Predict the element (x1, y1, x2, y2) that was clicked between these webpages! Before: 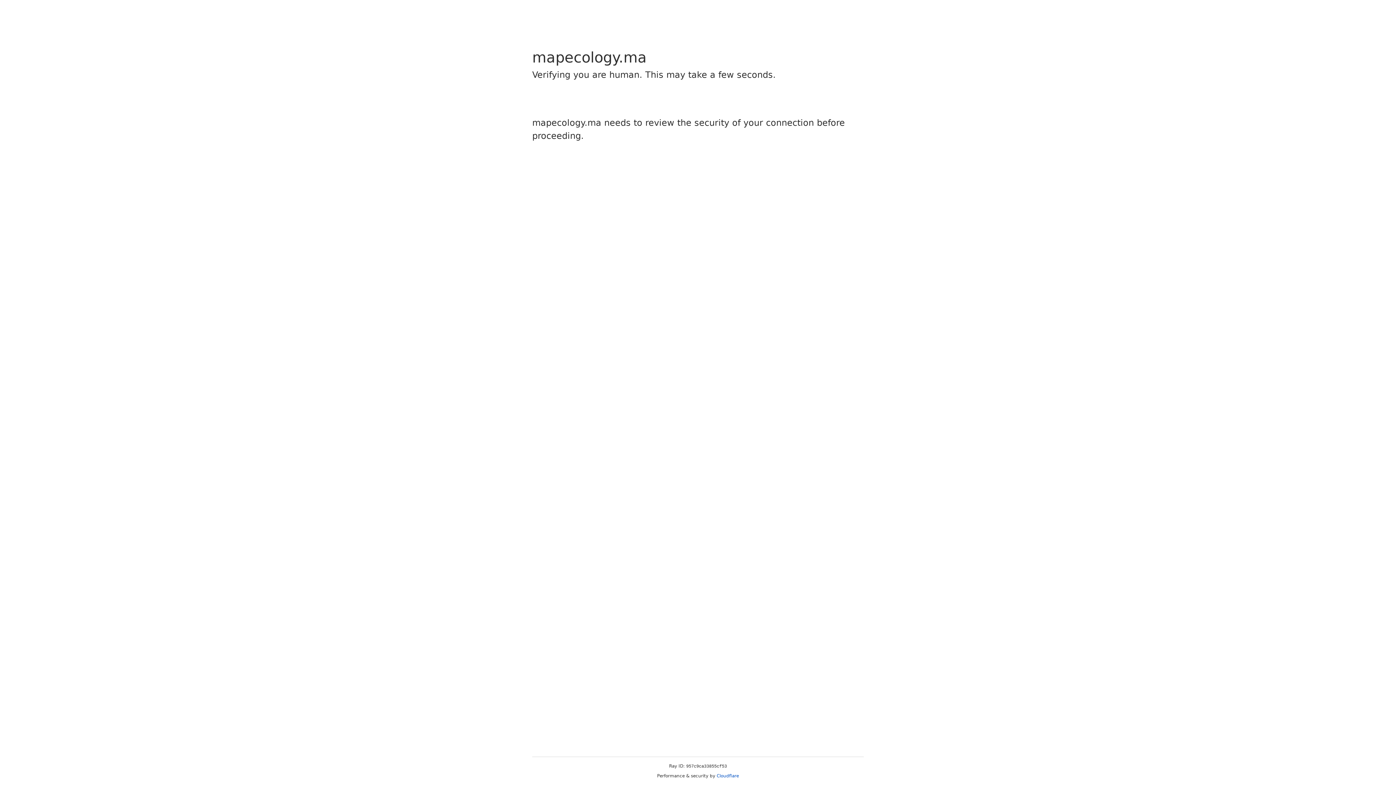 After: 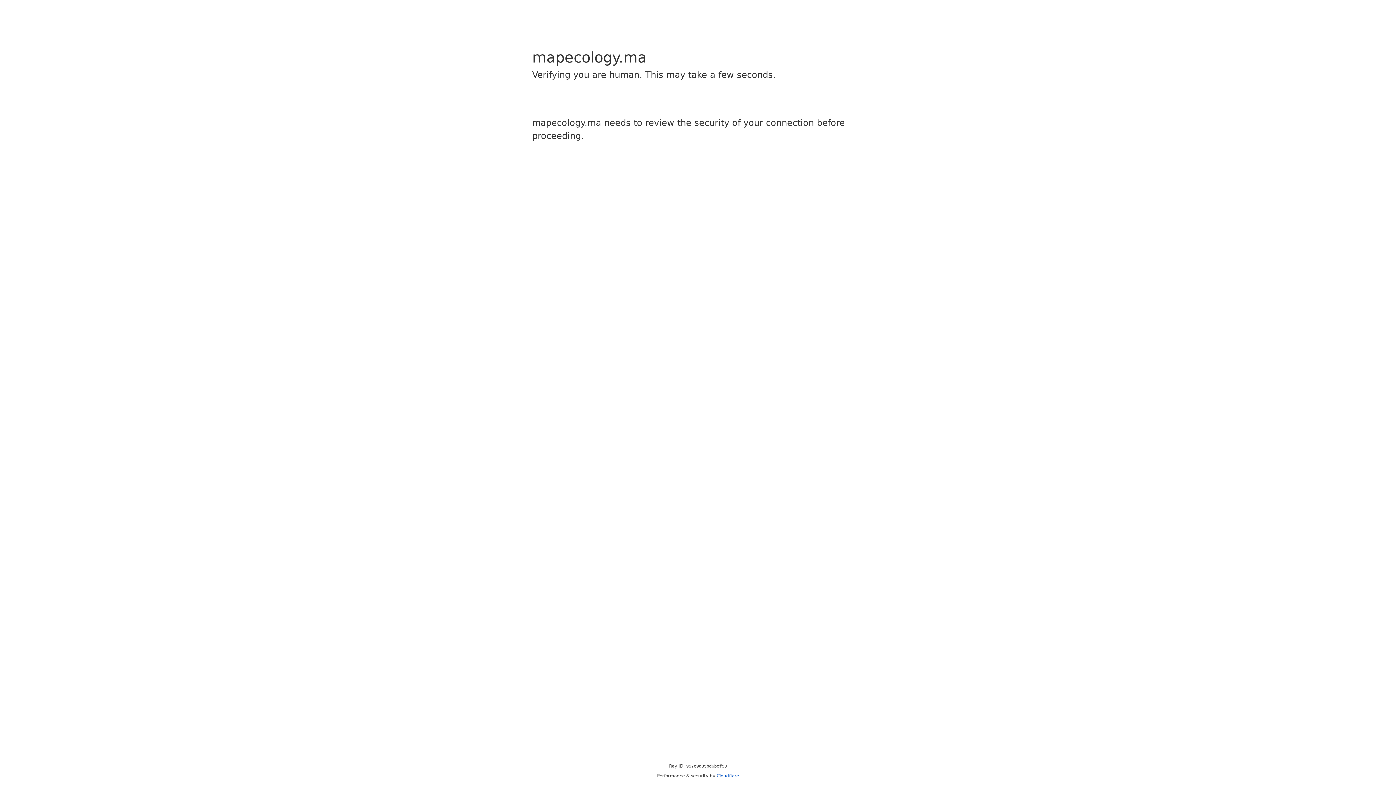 Action: bbox: (716, 773, 739, 778) label: Cloudflare